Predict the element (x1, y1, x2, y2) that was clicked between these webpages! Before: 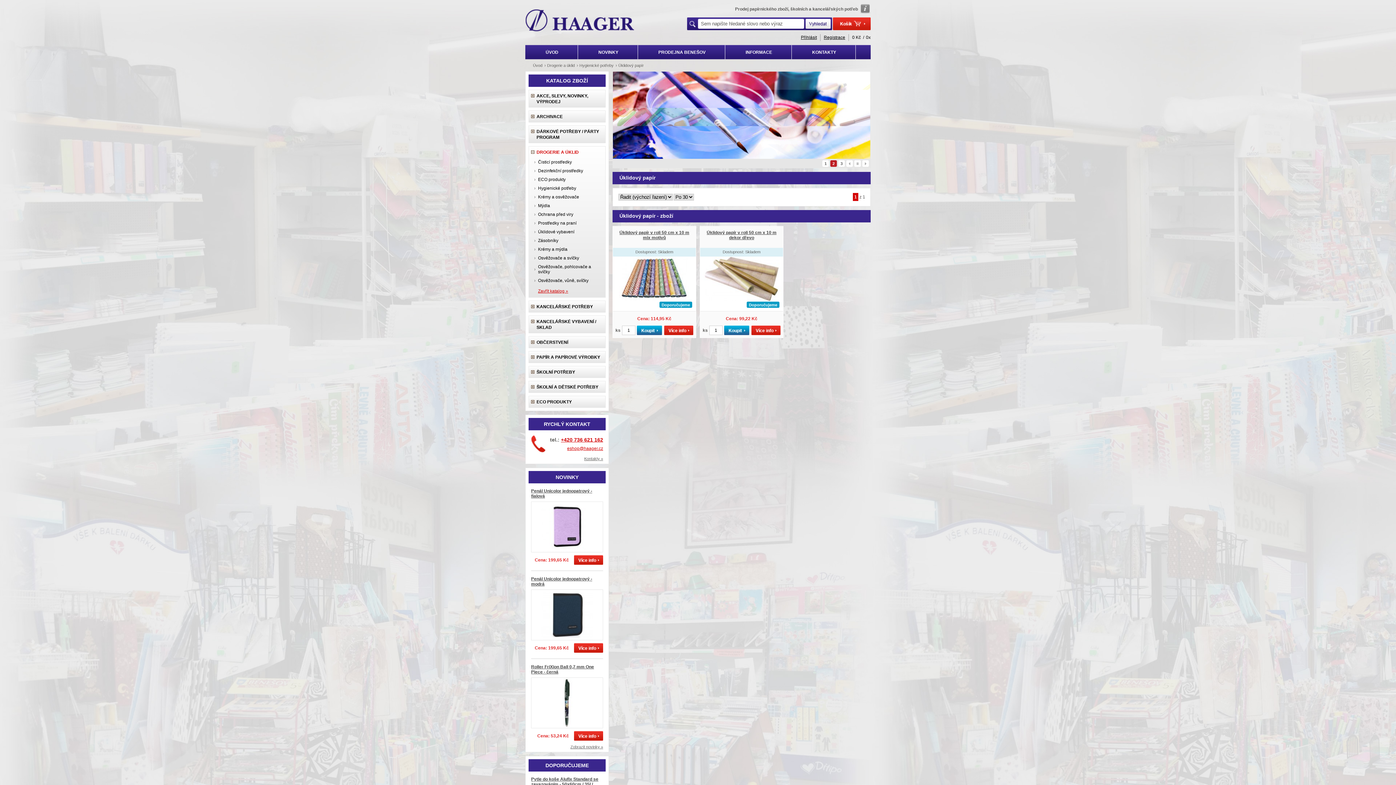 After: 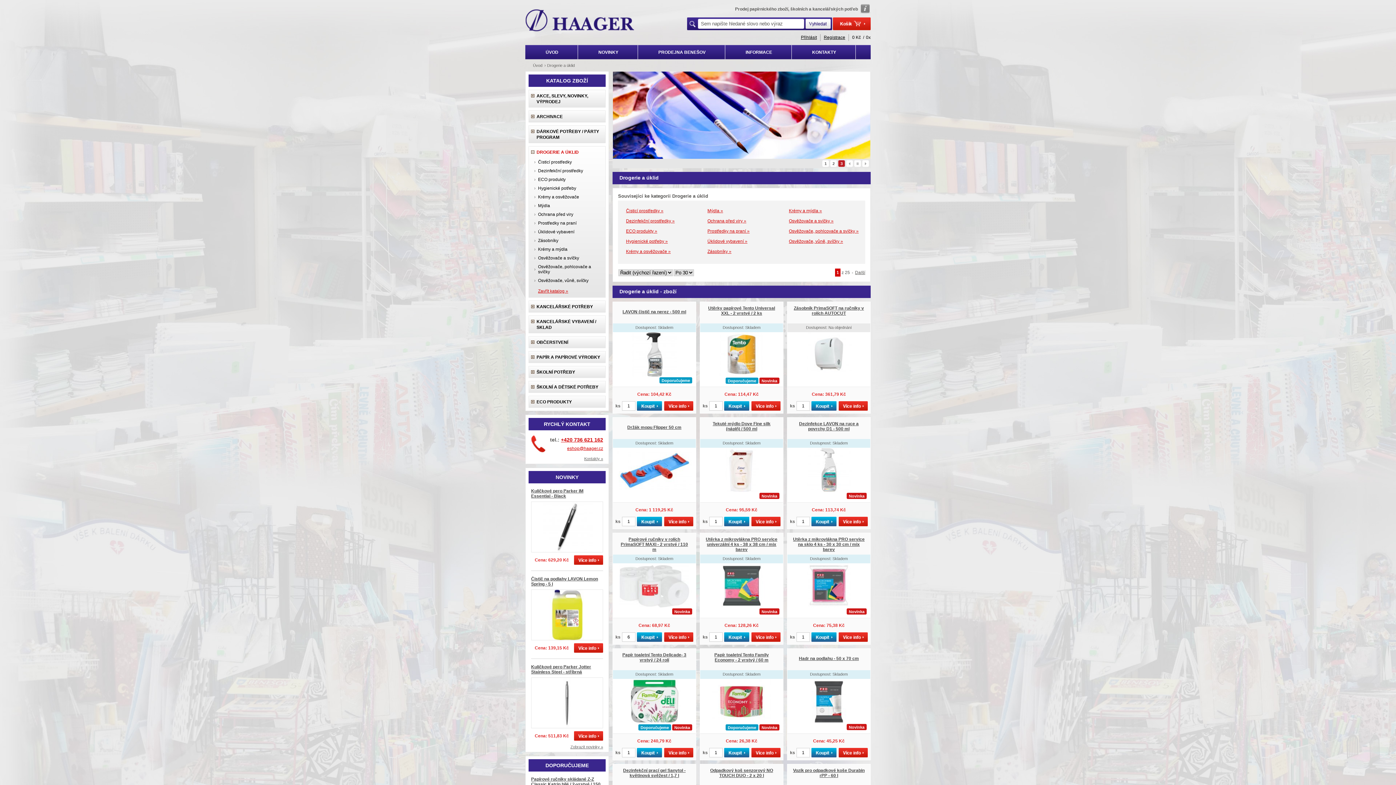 Action: bbox: (547, 63, 574, 67) label: Drogerie a úklid